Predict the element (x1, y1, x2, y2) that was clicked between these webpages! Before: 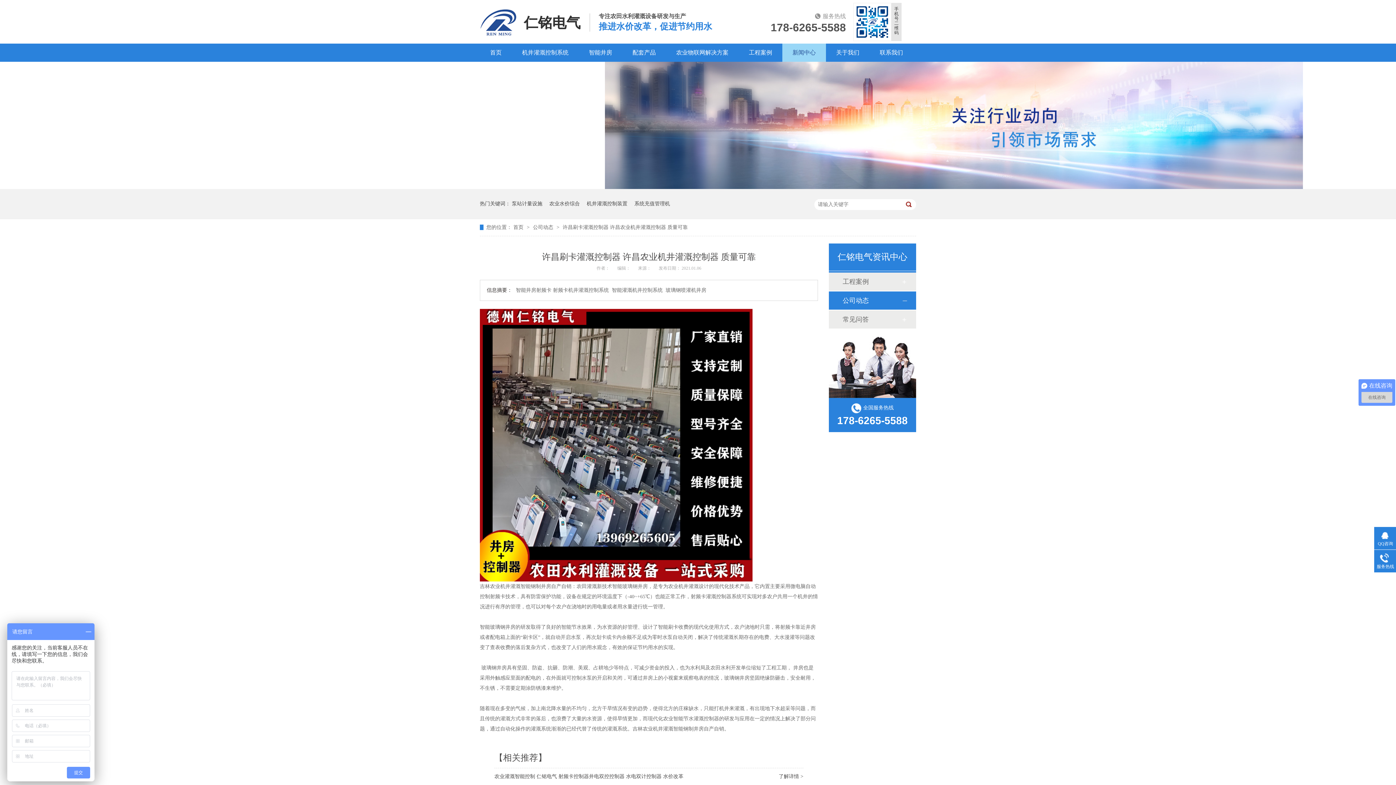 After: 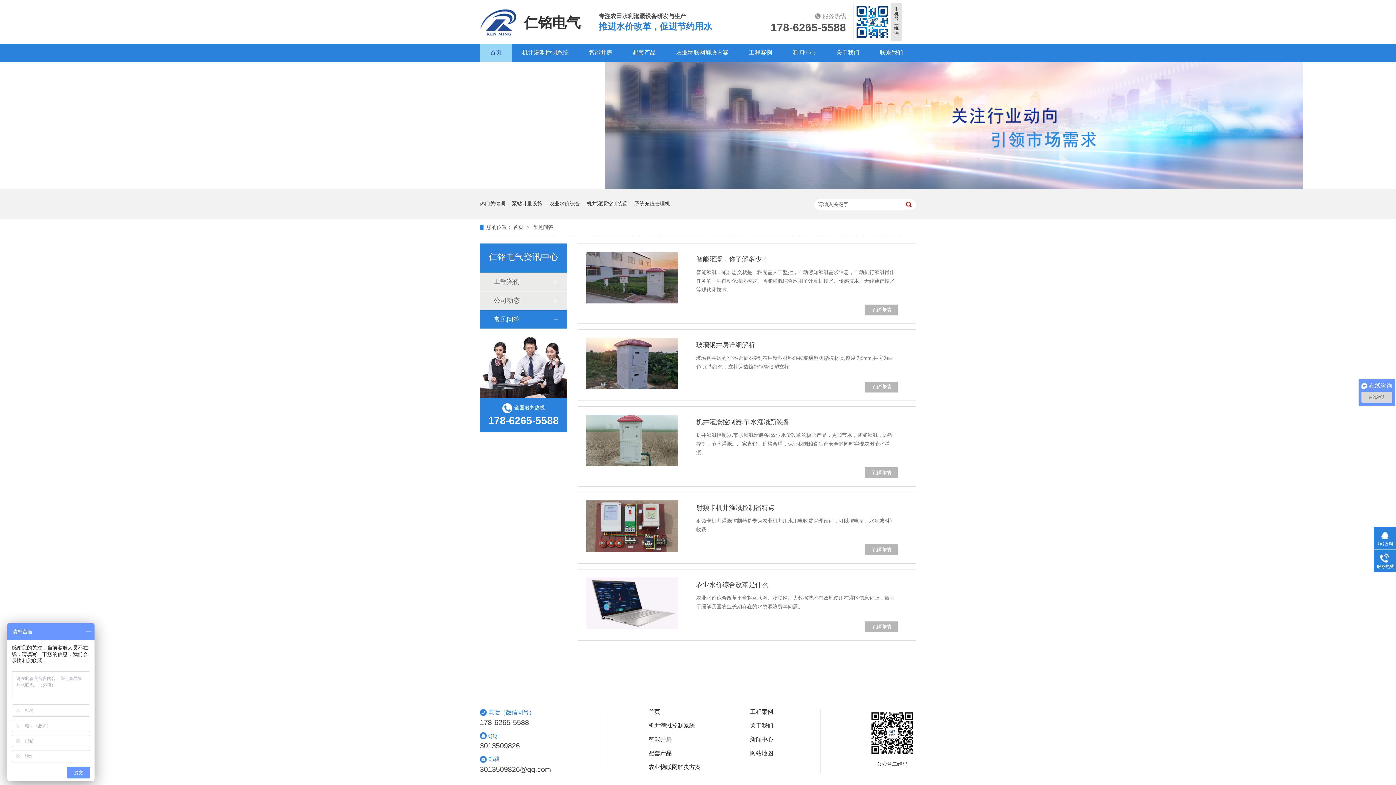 Action: label: 常见问答 bbox: (842, 310, 901, 328)